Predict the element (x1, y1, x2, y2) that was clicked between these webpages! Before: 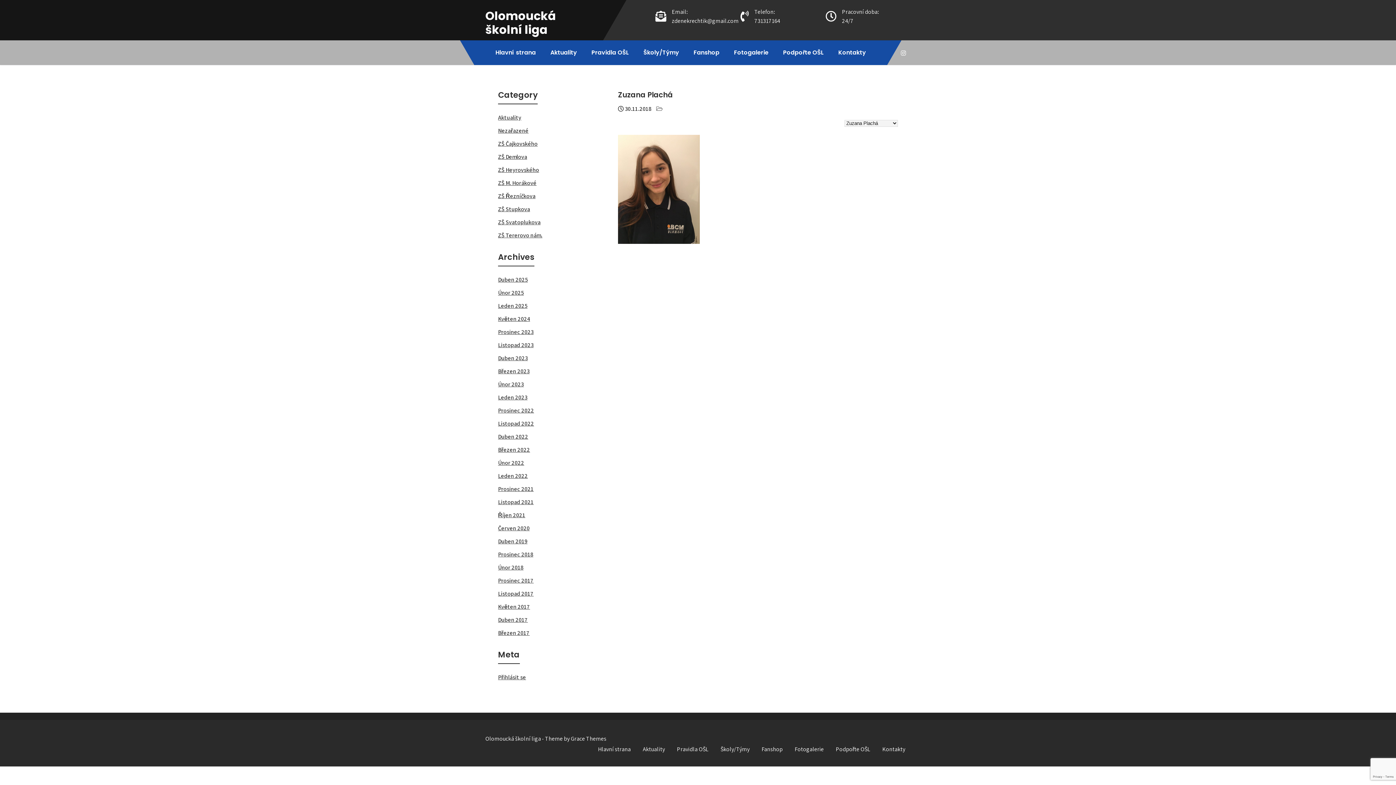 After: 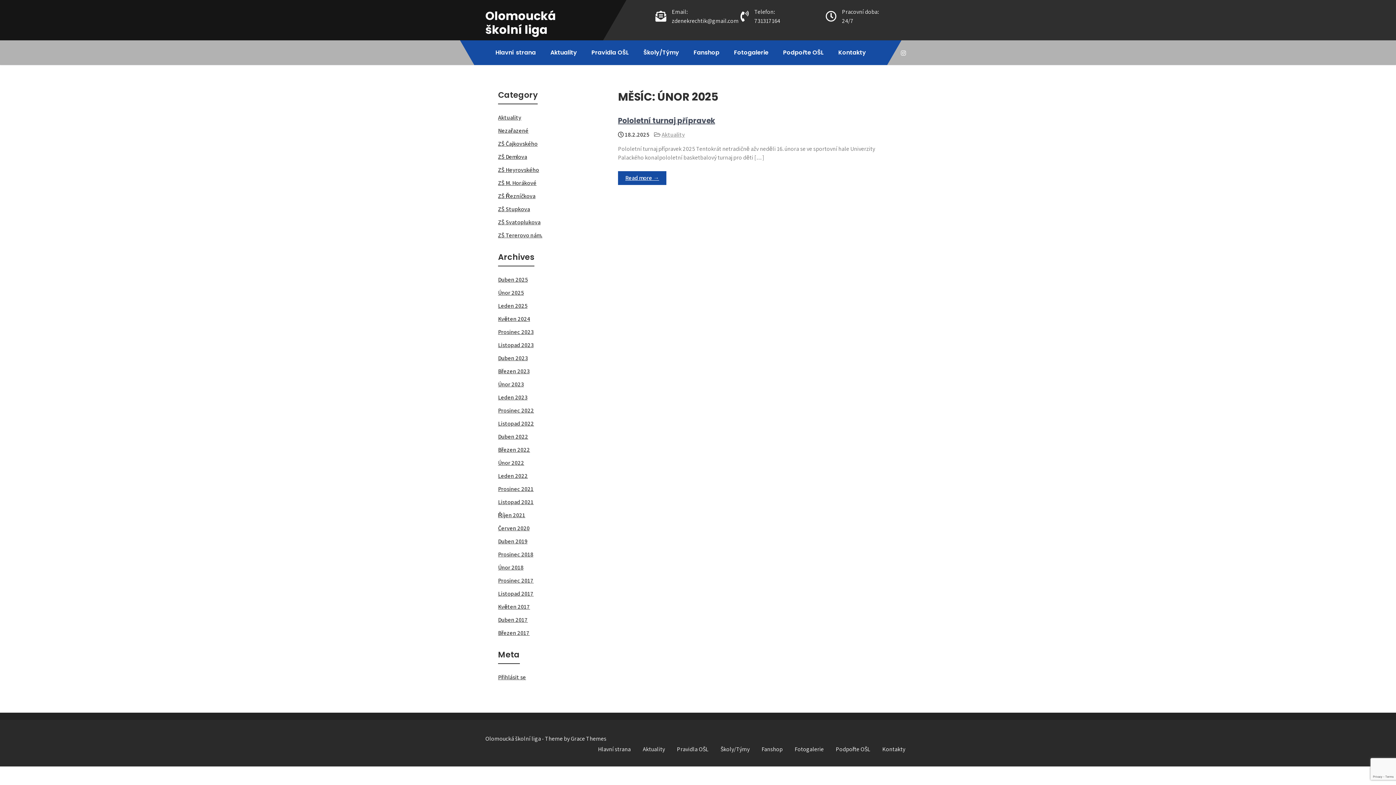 Action: label: Únor 2025 bbox: (498, 289, 524, 296)